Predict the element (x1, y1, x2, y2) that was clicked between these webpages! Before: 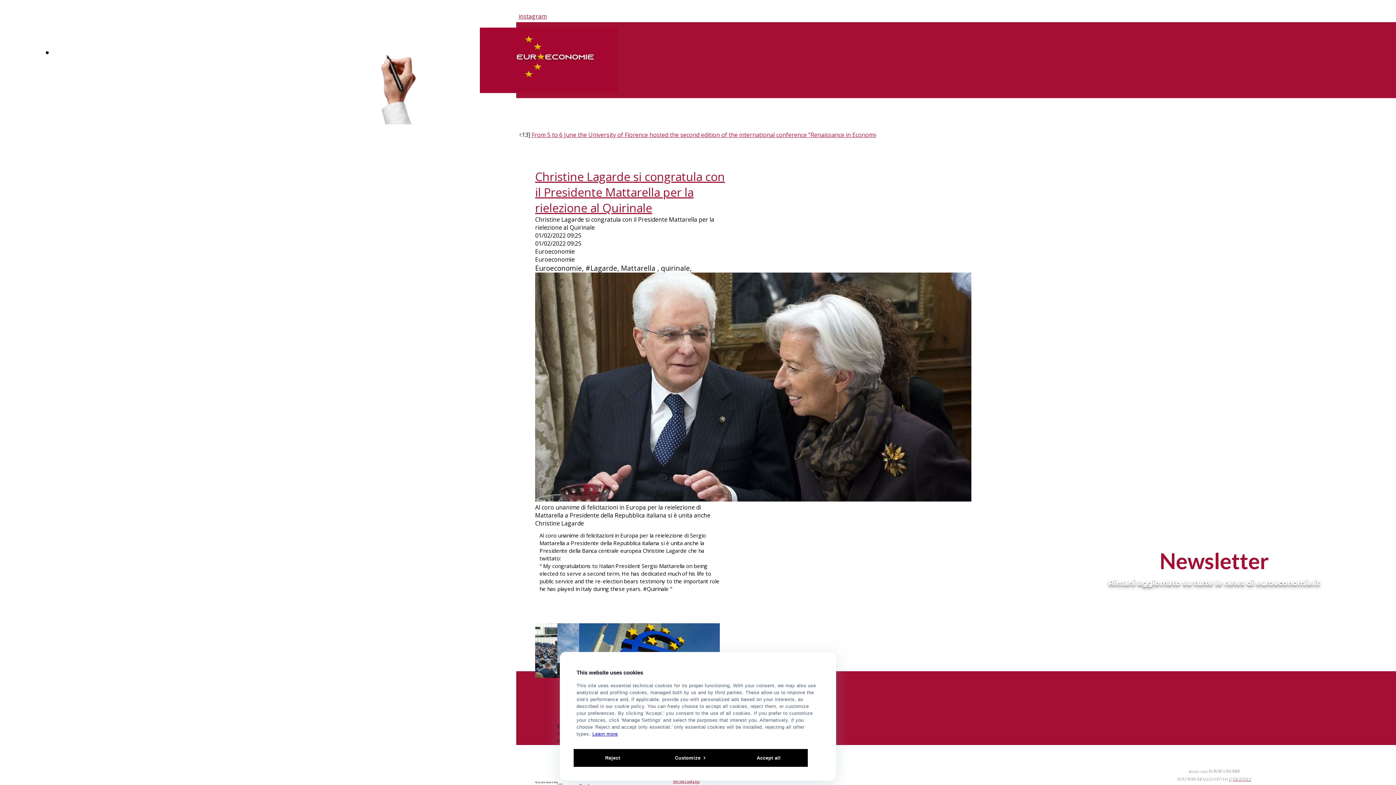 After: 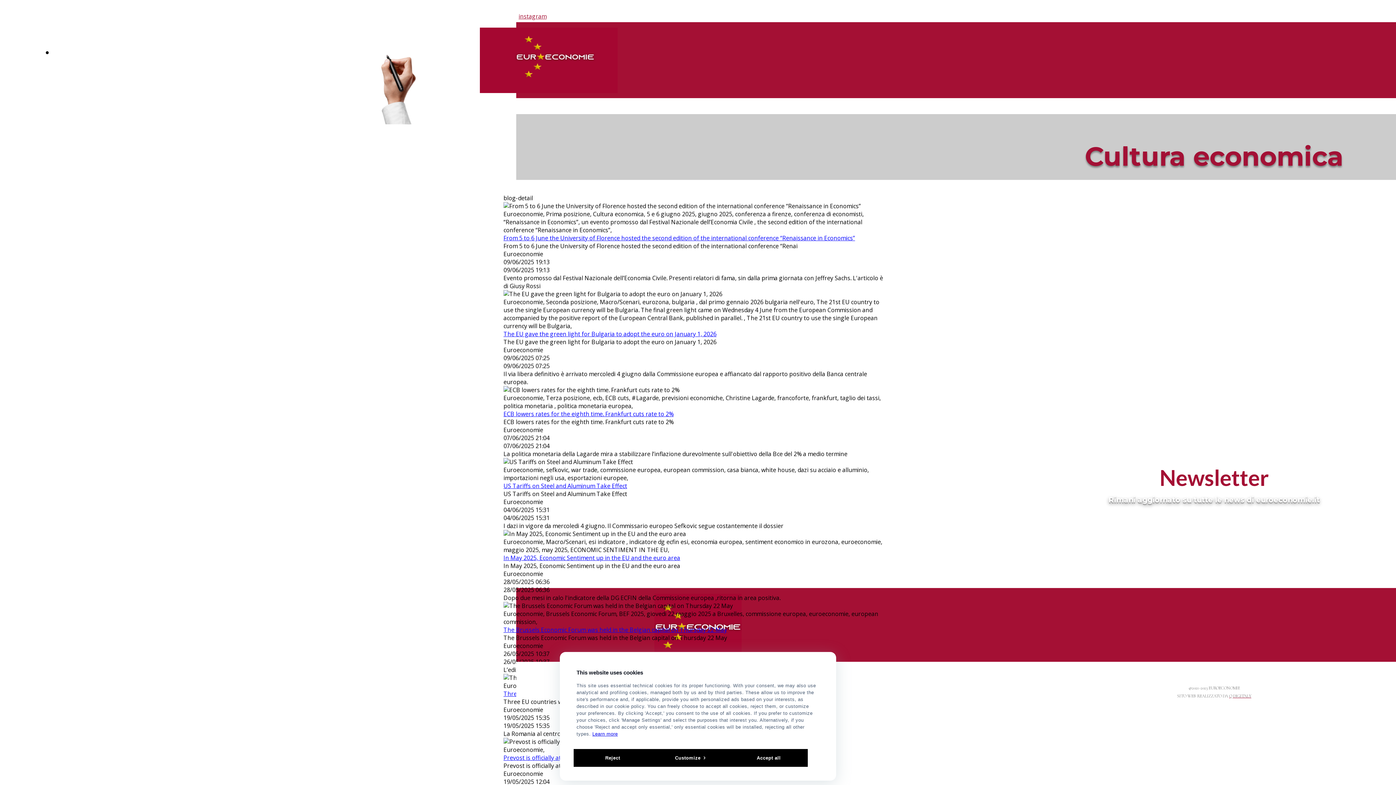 Action: bbox: (1, 46, 48, 58) label: Cultura economica